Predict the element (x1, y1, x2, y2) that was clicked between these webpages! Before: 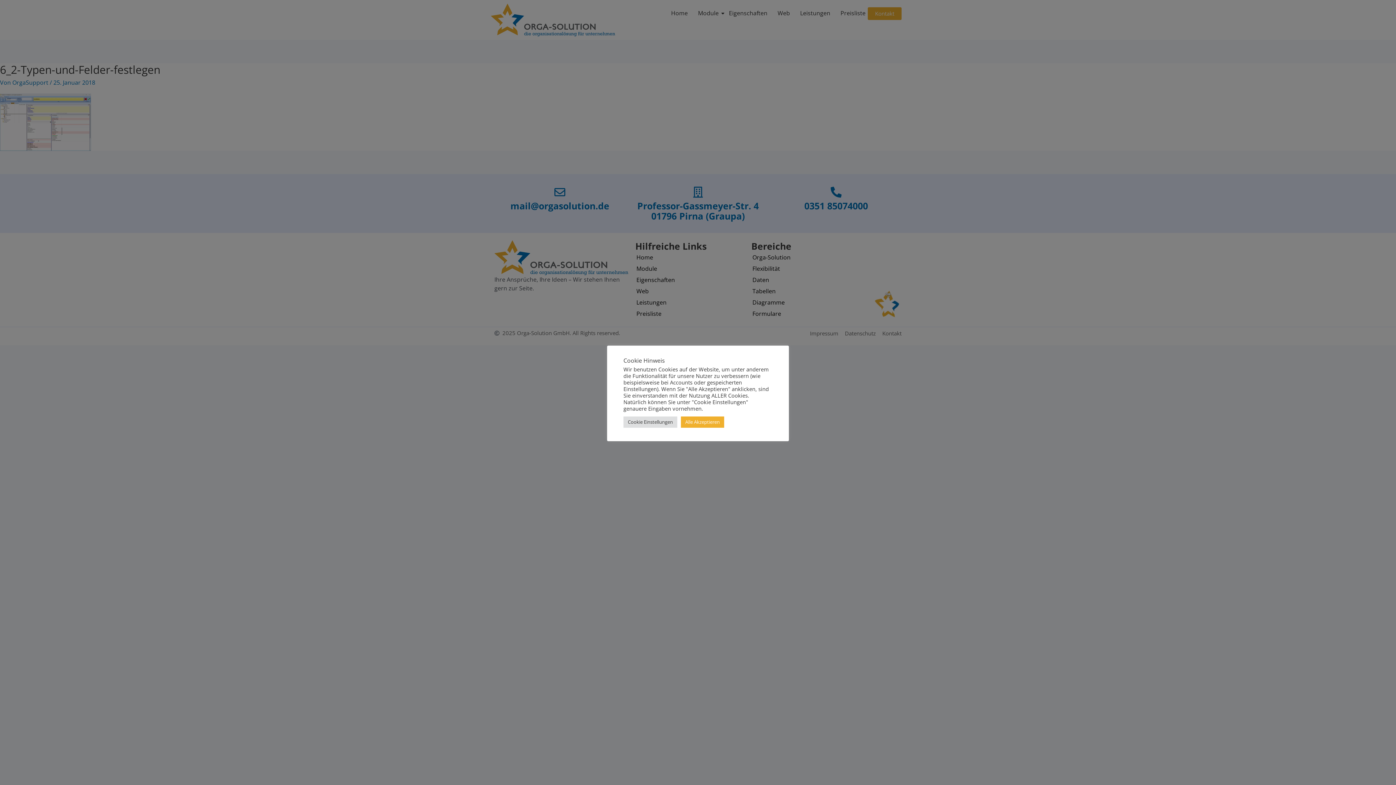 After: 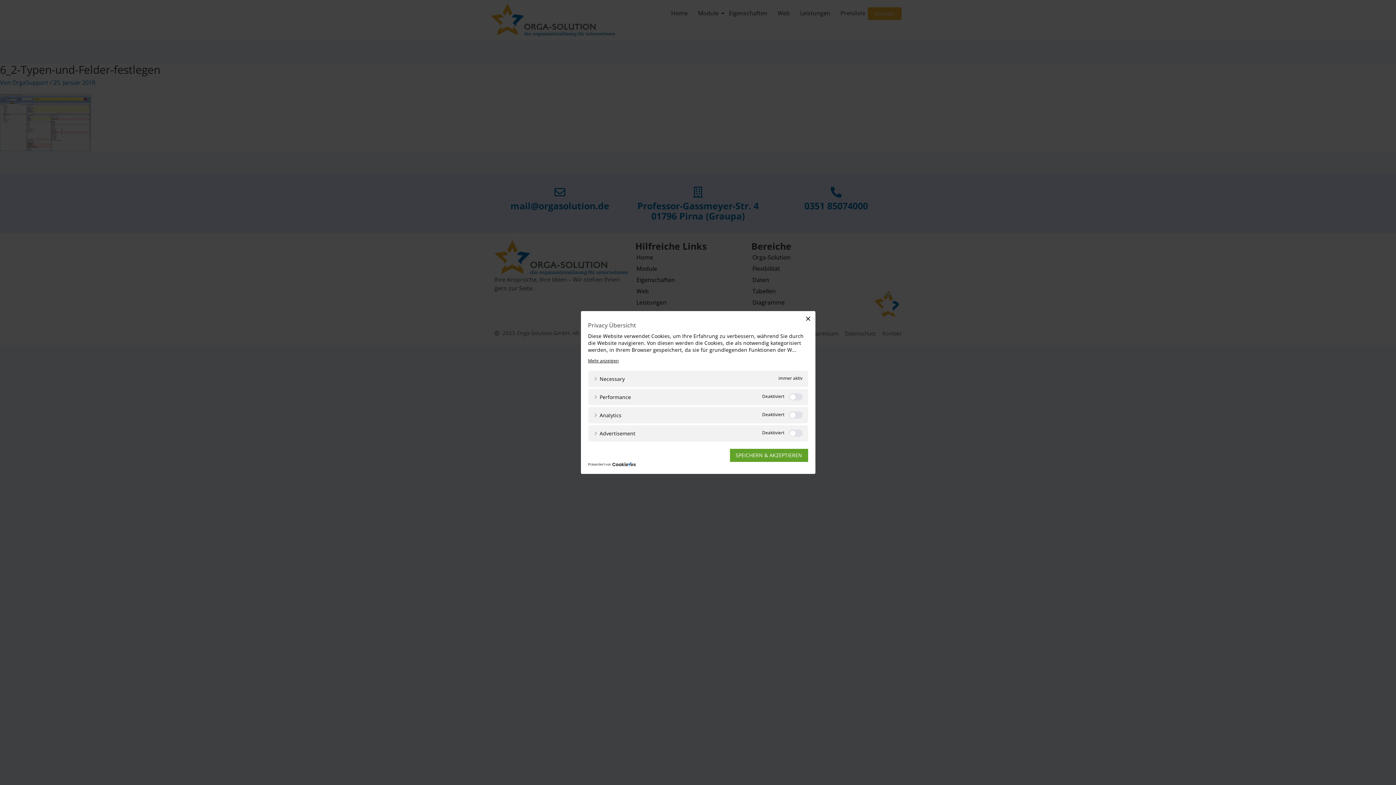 Action: bbox: (623, 416, 677, 427) label: Cookie Einstellungen